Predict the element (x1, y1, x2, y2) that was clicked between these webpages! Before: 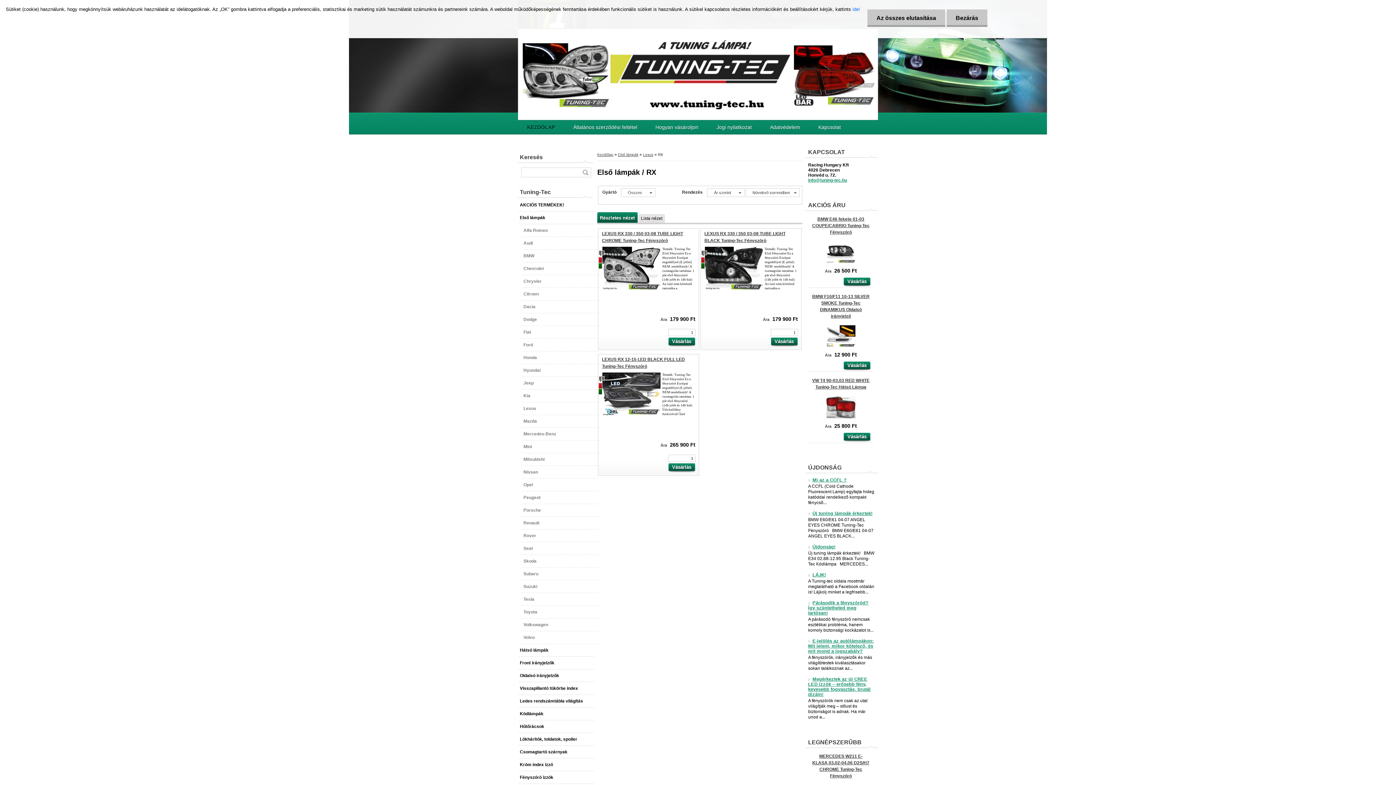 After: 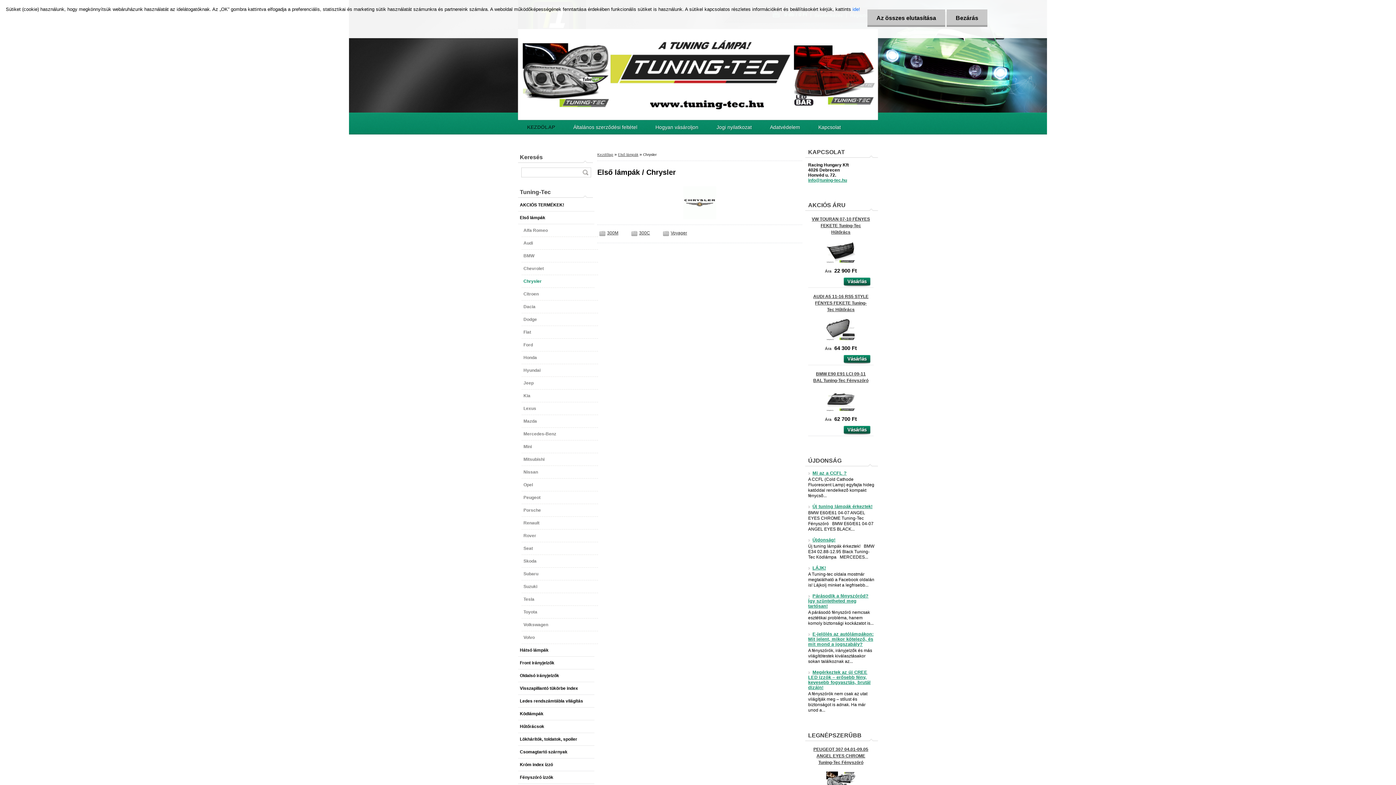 Action: label: Chrysler bbox: (521, 275, 598, 288)